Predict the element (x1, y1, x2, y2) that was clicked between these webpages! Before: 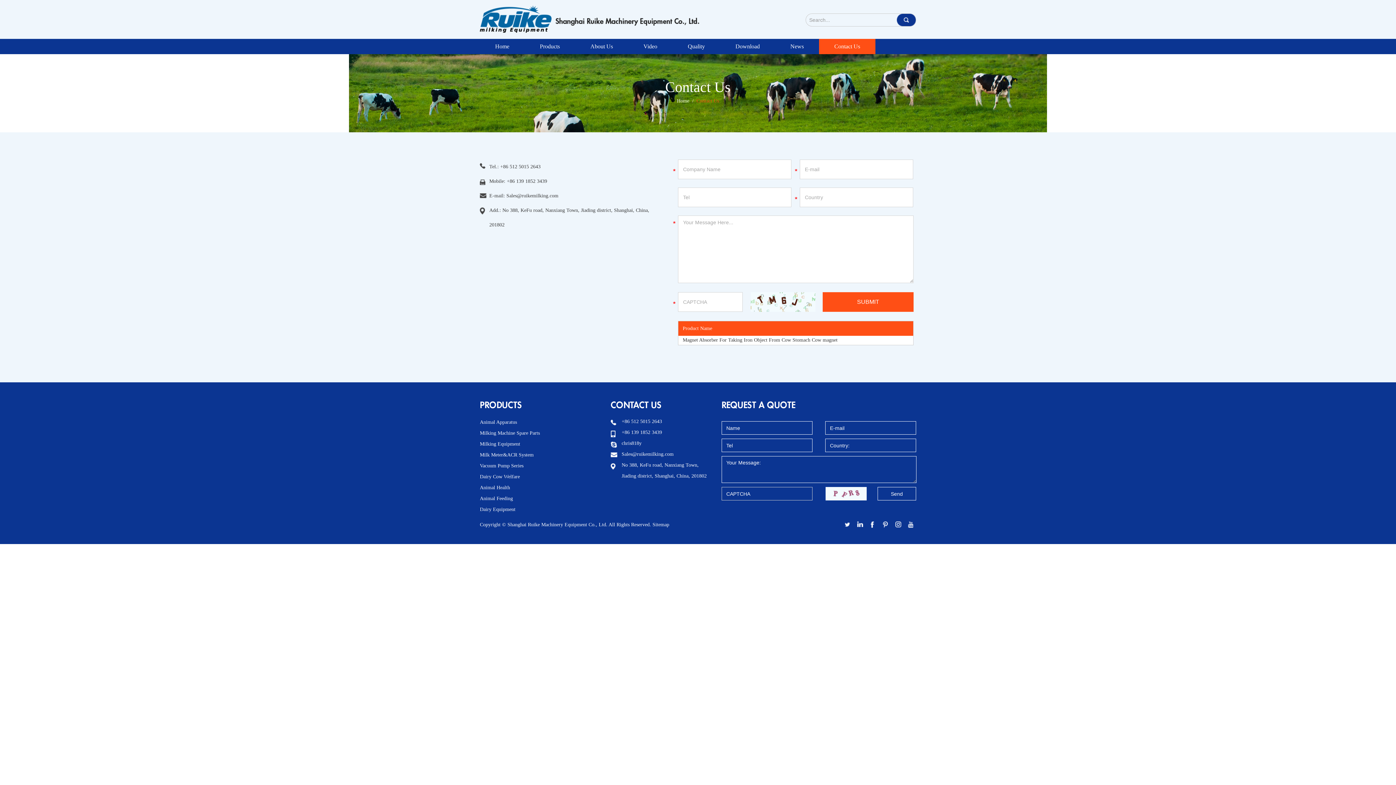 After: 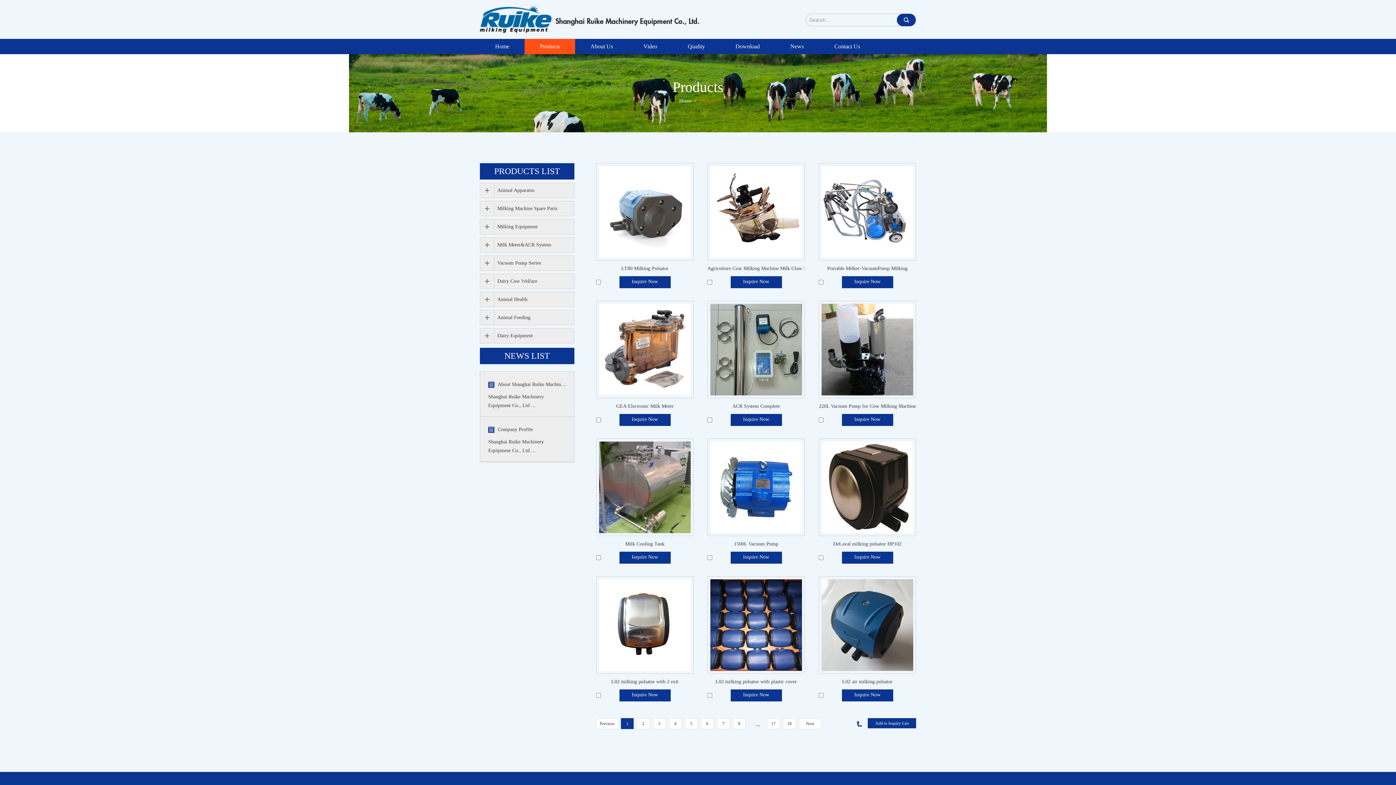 Action: label: PRODUCTS bbox: (480, 401, 522, 409)